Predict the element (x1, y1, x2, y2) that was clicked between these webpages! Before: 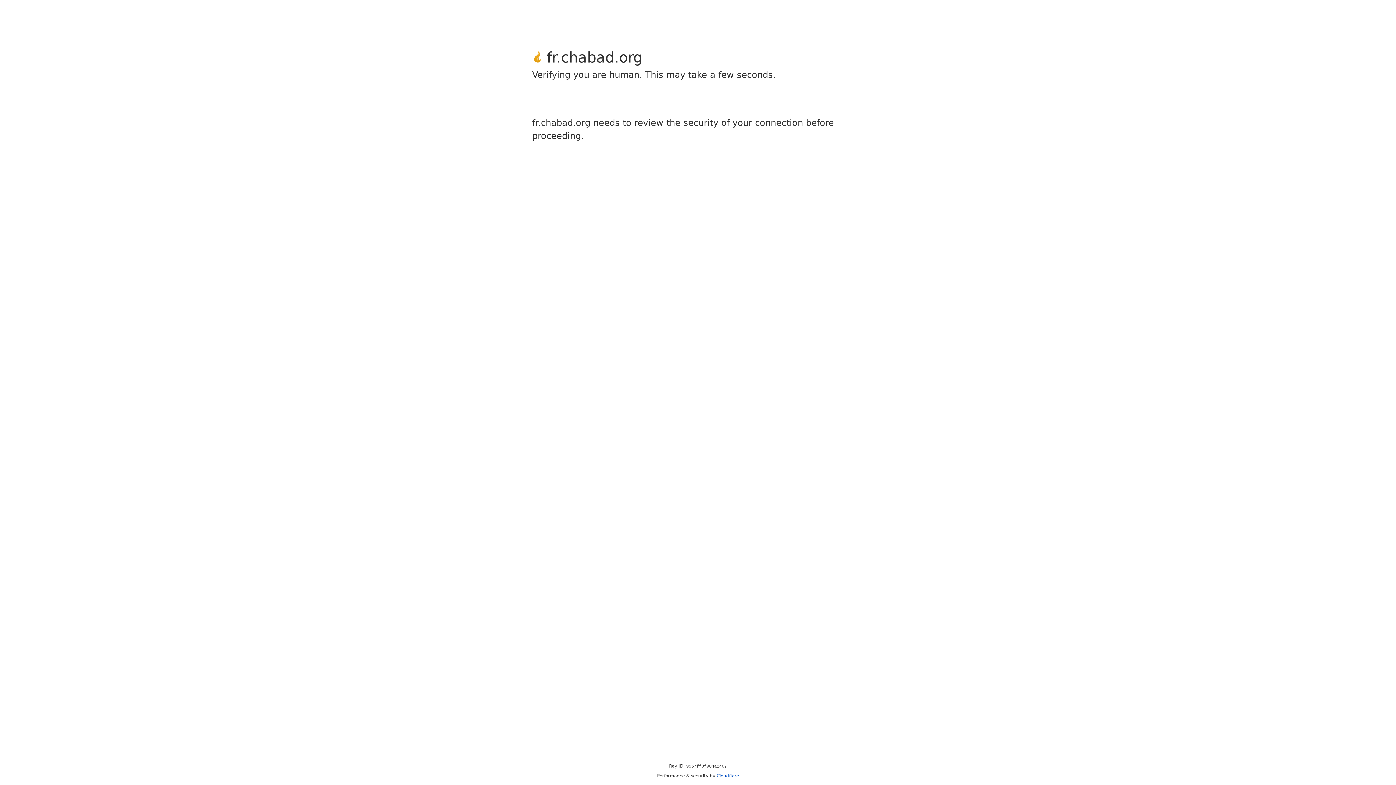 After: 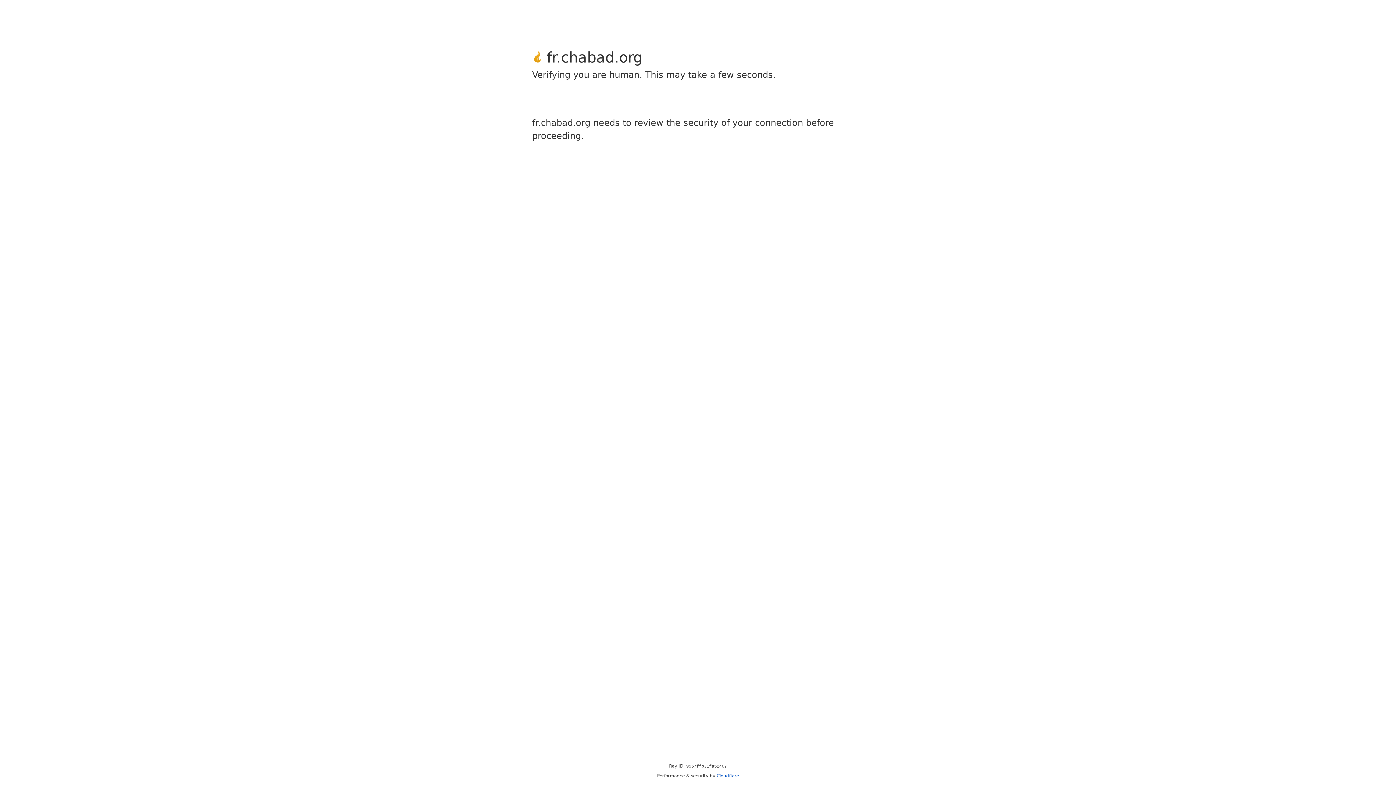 Action: label: Cloudflare bbox: (716, 773, 739, 778)